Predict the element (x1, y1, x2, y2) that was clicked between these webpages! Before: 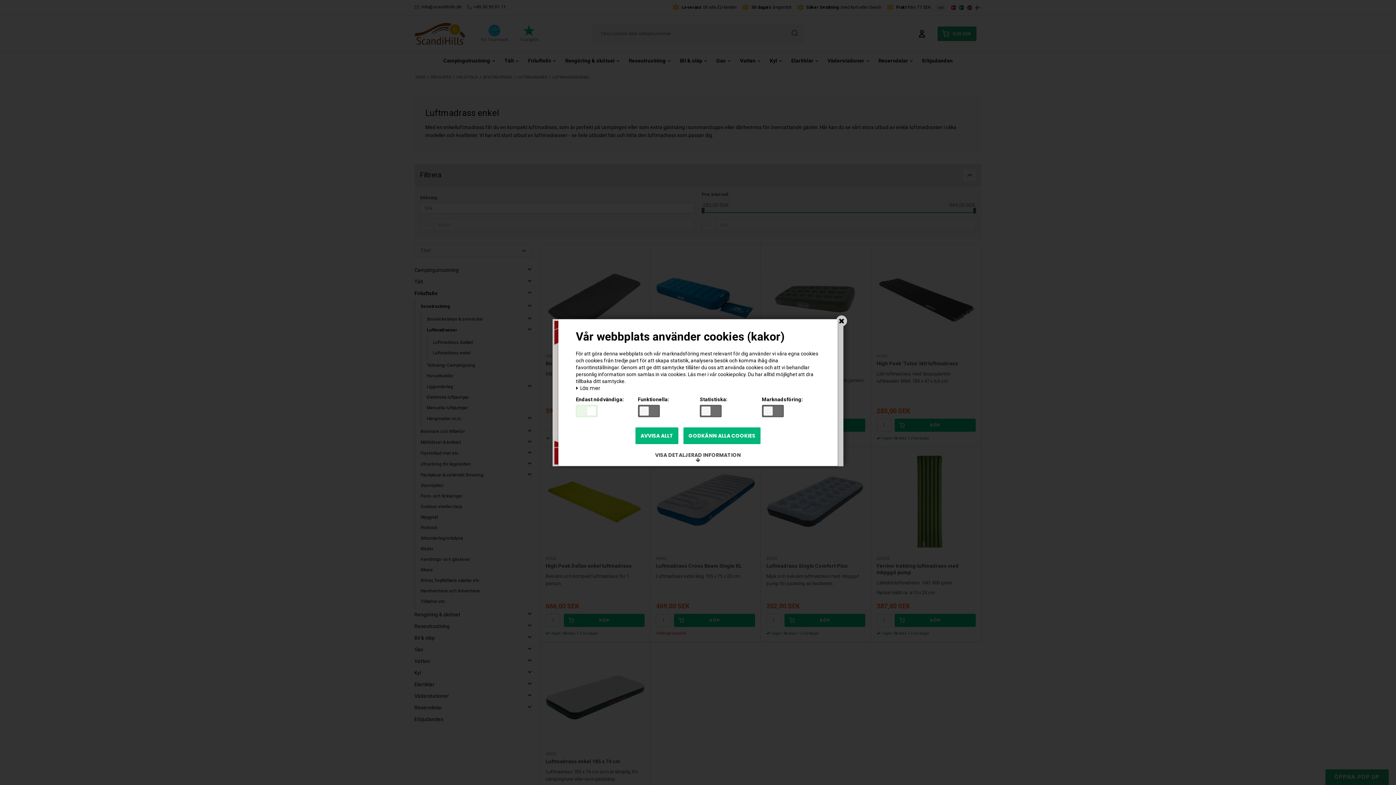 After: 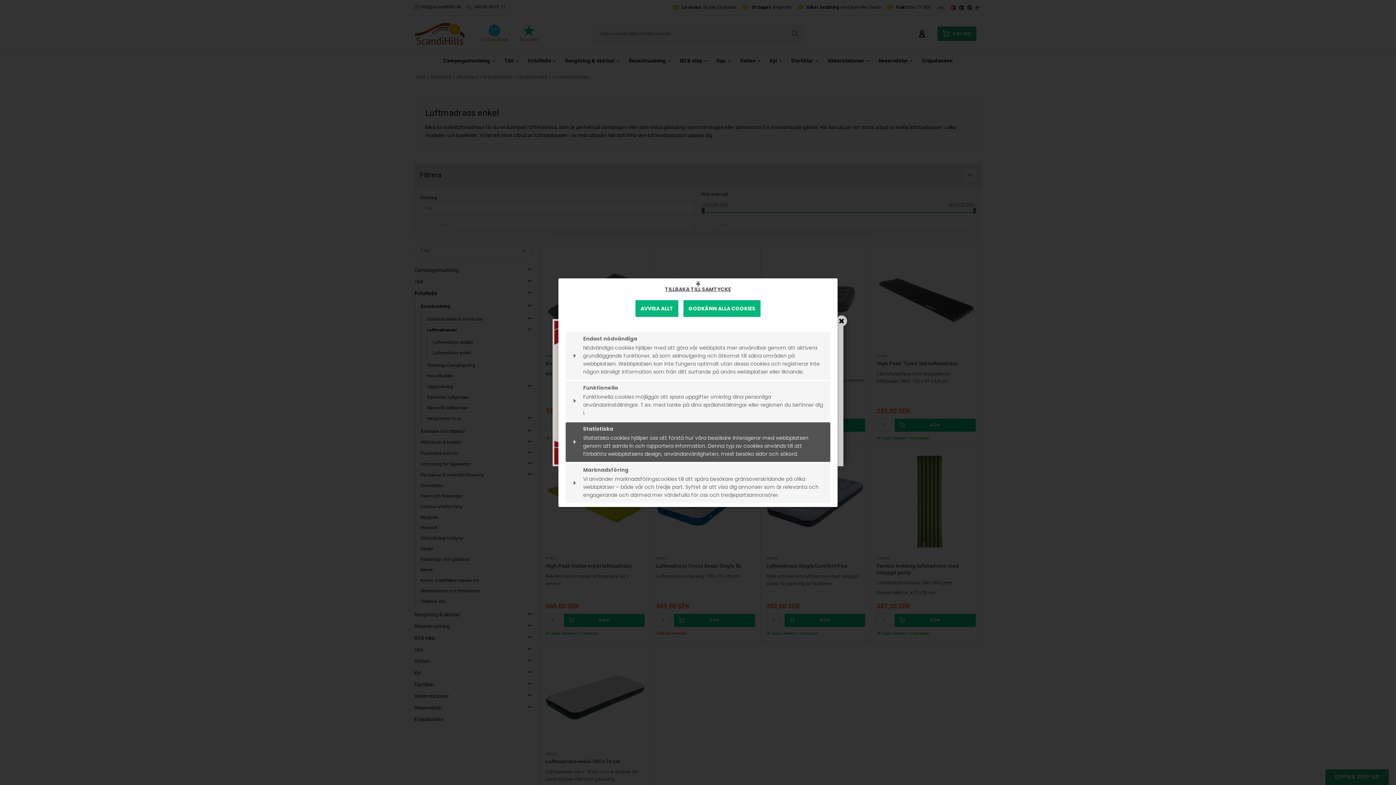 Action: label: VISA DETALJERAD INFORMATION bbox: (650, 449, 746, 466)